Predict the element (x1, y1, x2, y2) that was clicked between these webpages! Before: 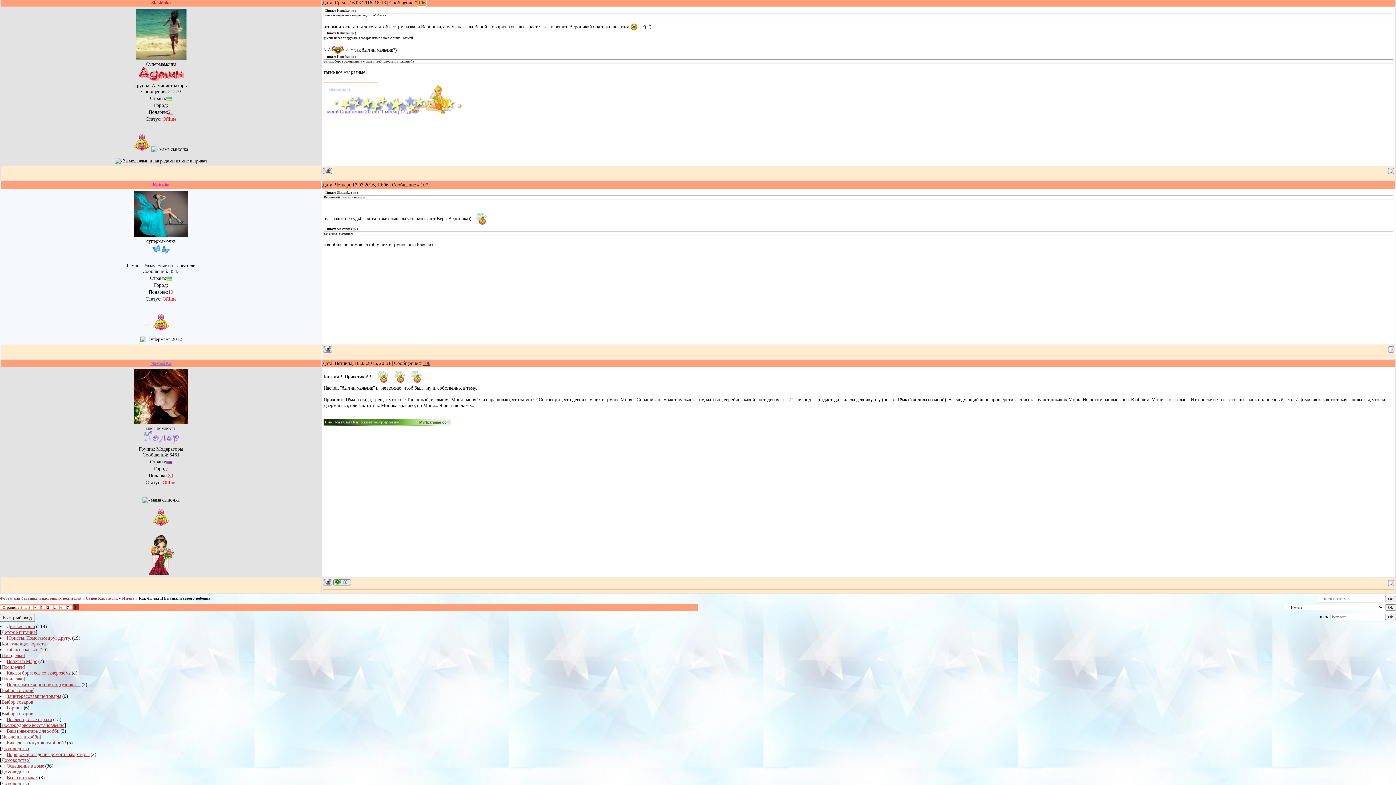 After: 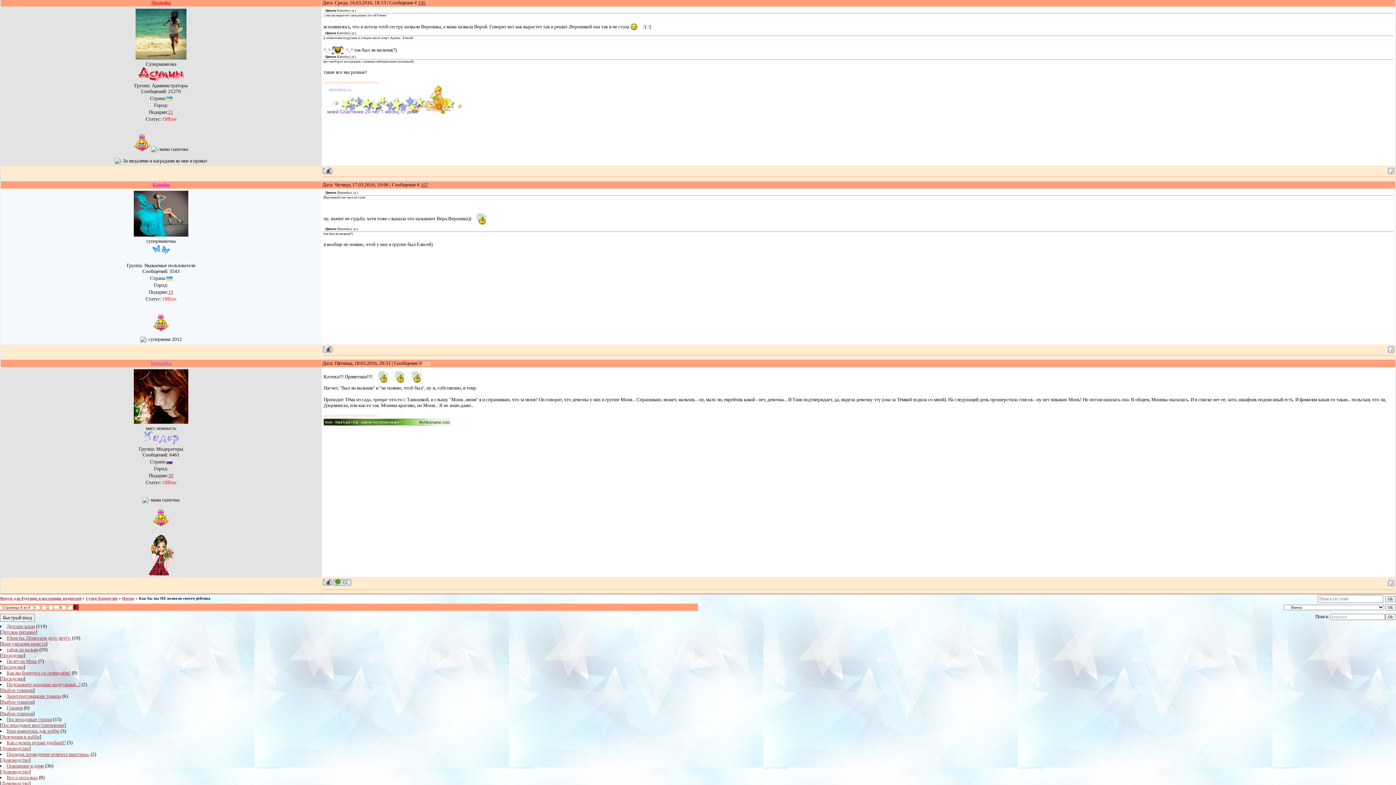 Action: bbox: (422, 360, 430, 366) label: 108